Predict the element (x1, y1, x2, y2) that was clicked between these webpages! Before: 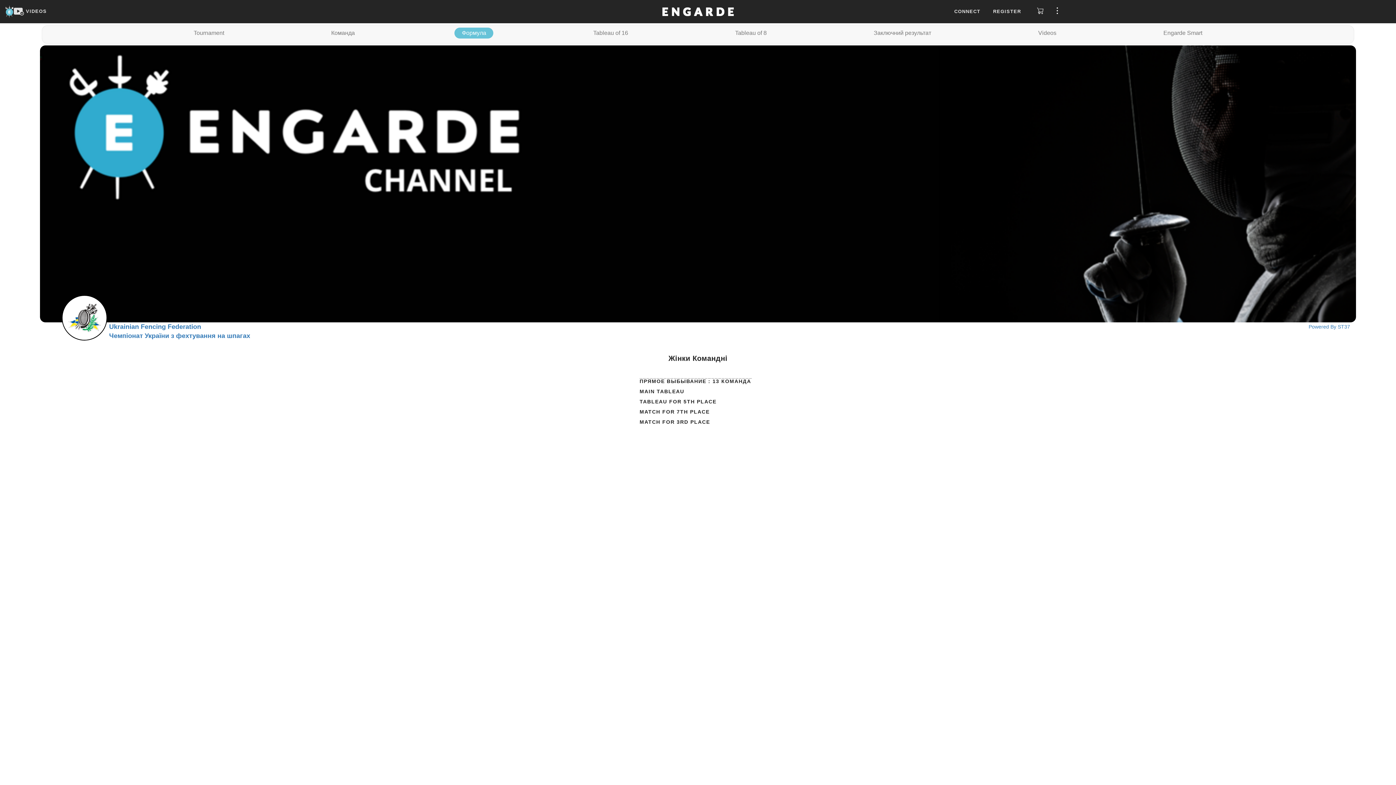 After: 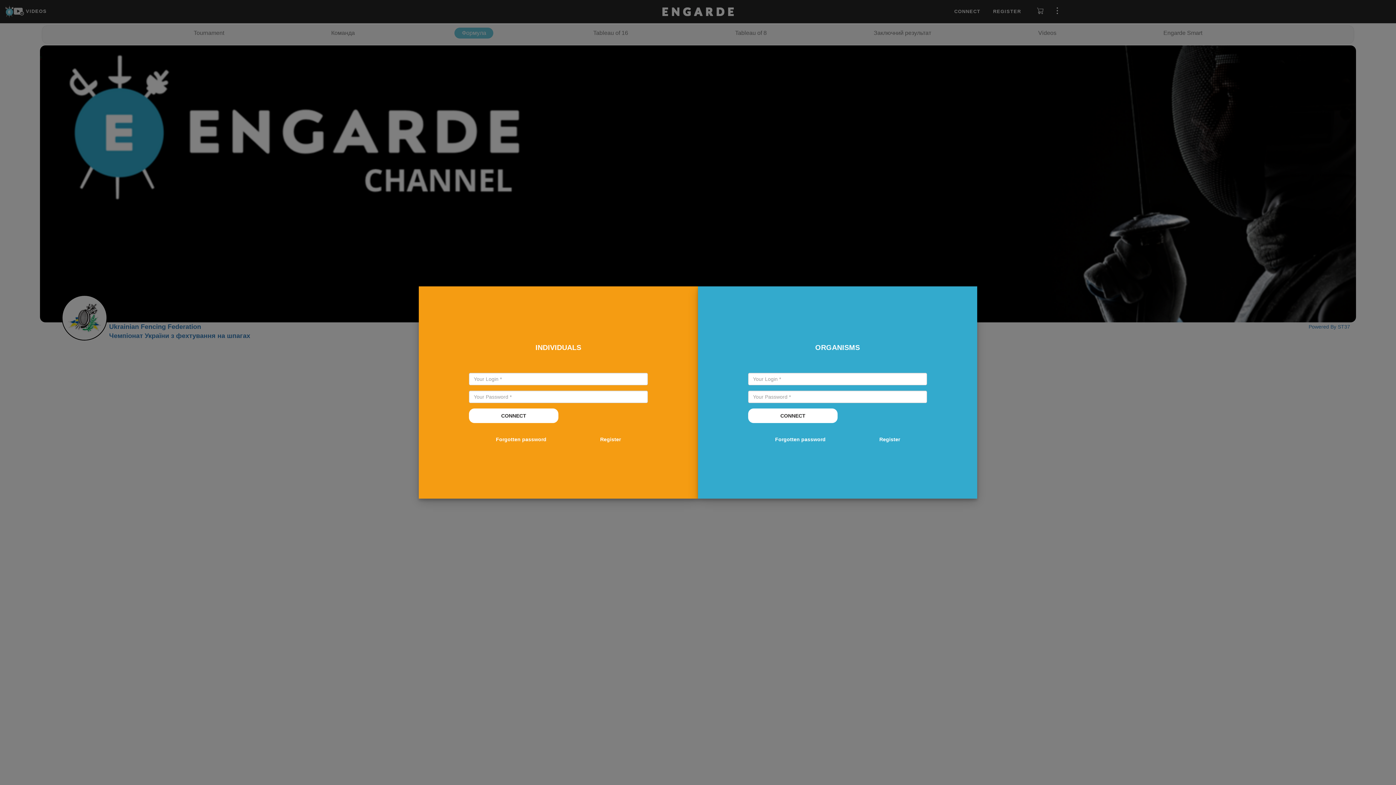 Action: bbox: (950, 8, 984, 14) label: CONNECT